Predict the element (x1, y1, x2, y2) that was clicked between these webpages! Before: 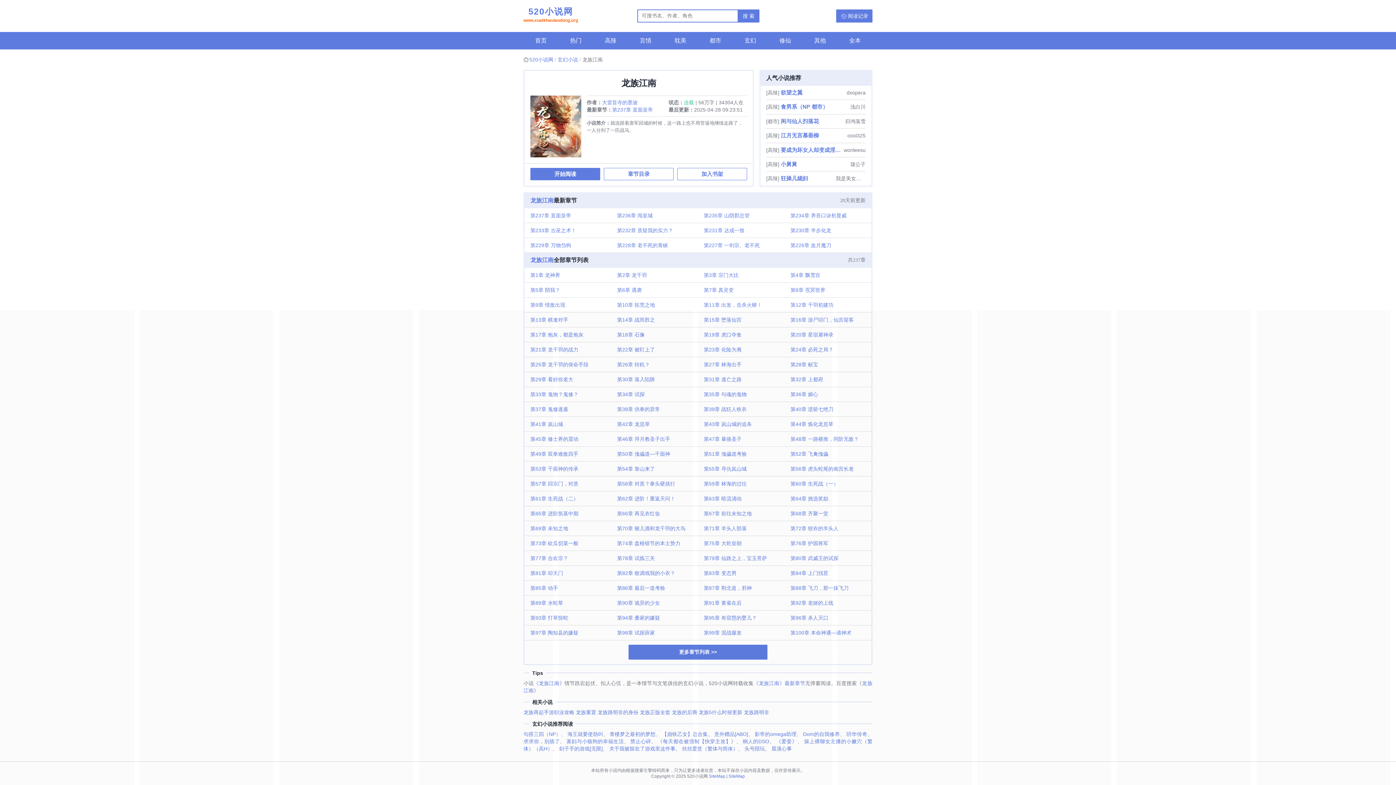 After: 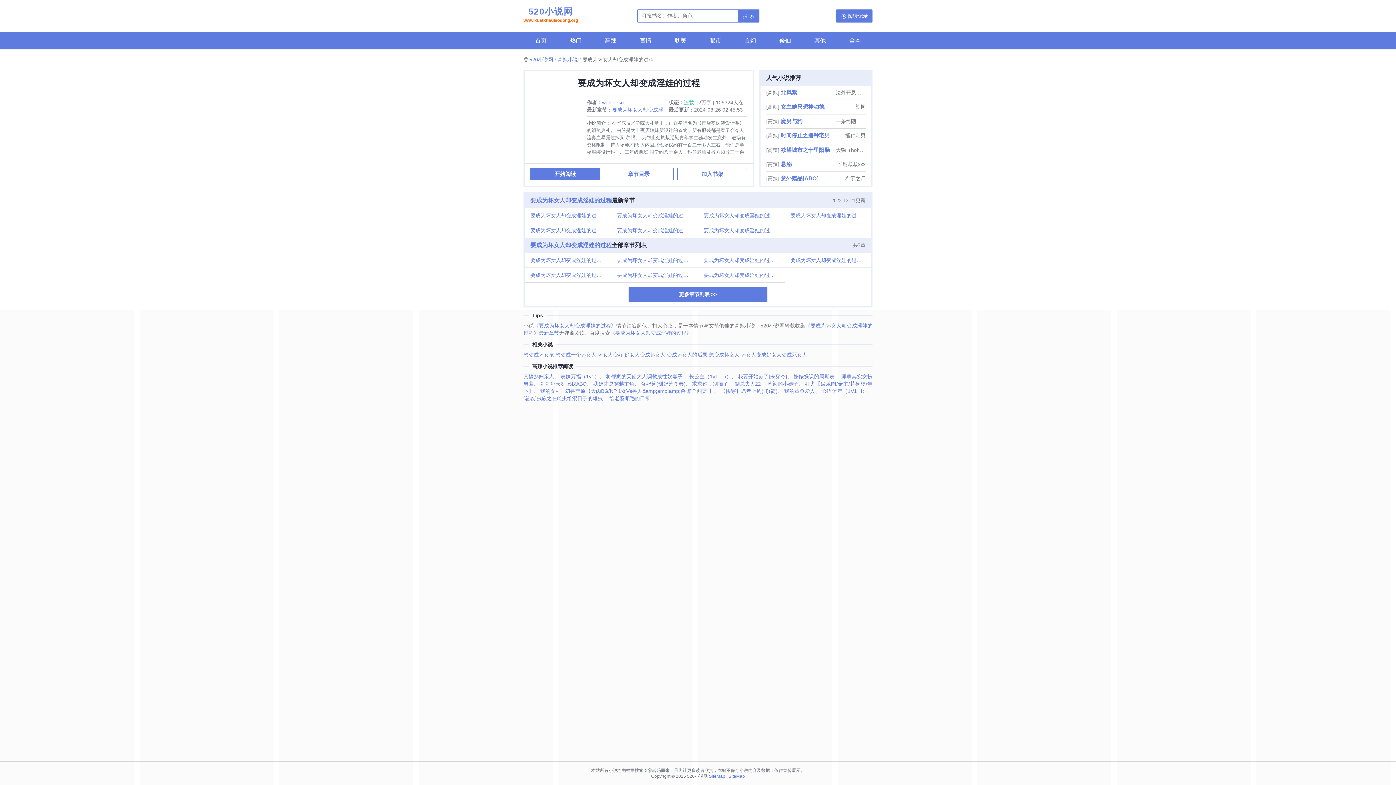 Action: label: 要成为坏女人却变成淫娃的过程 bbox: (780, 143, 842, 157)